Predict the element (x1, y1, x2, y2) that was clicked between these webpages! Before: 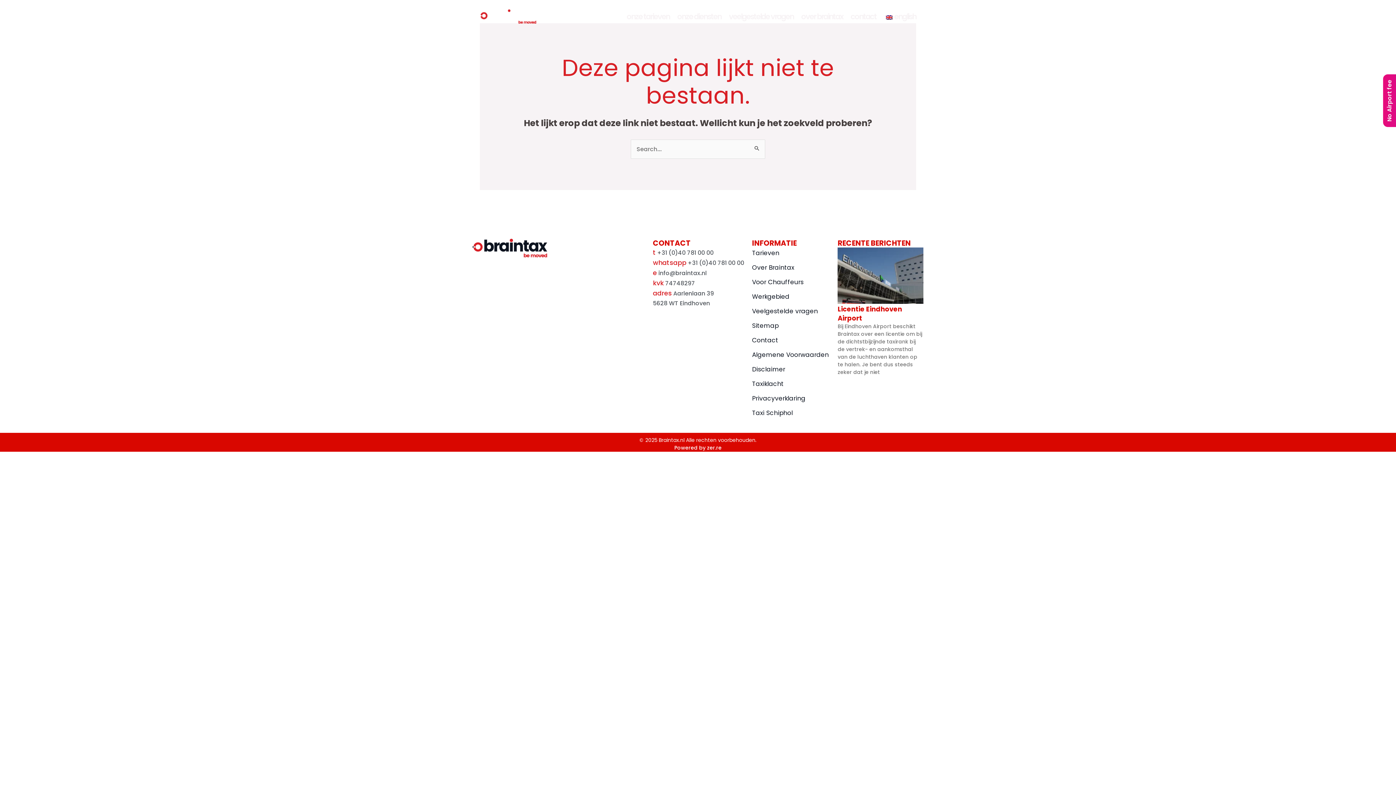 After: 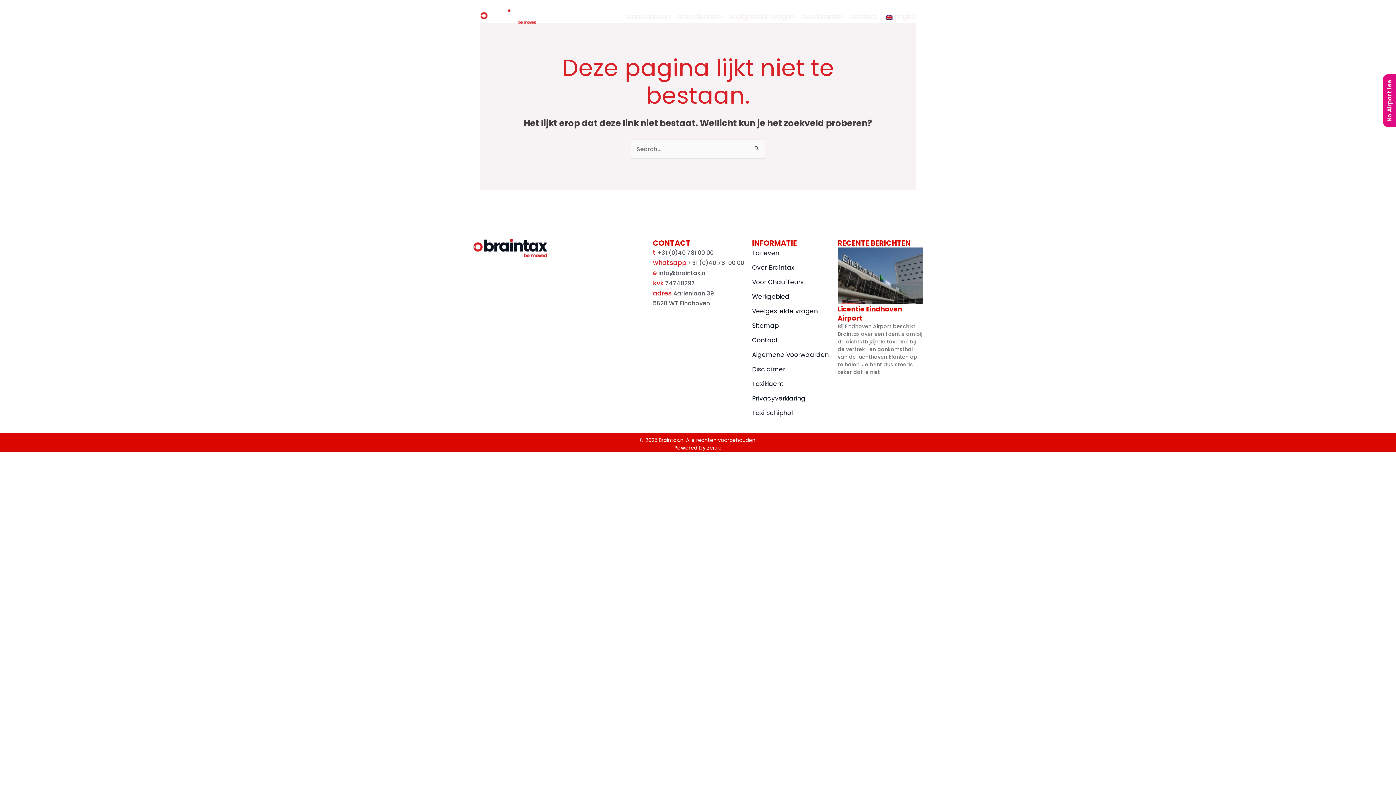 Action: bbox: (658, 269, 706, 277) label: info@braintax.nl